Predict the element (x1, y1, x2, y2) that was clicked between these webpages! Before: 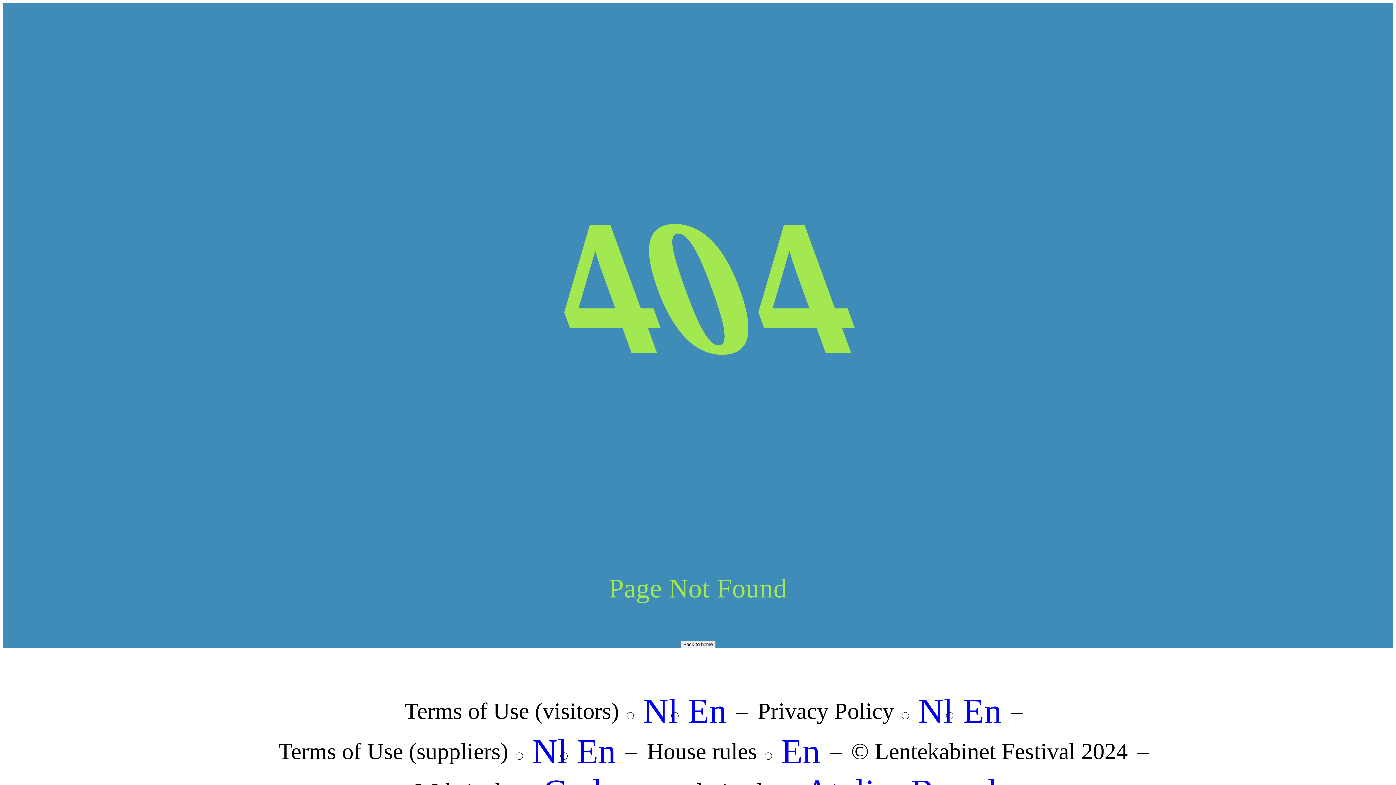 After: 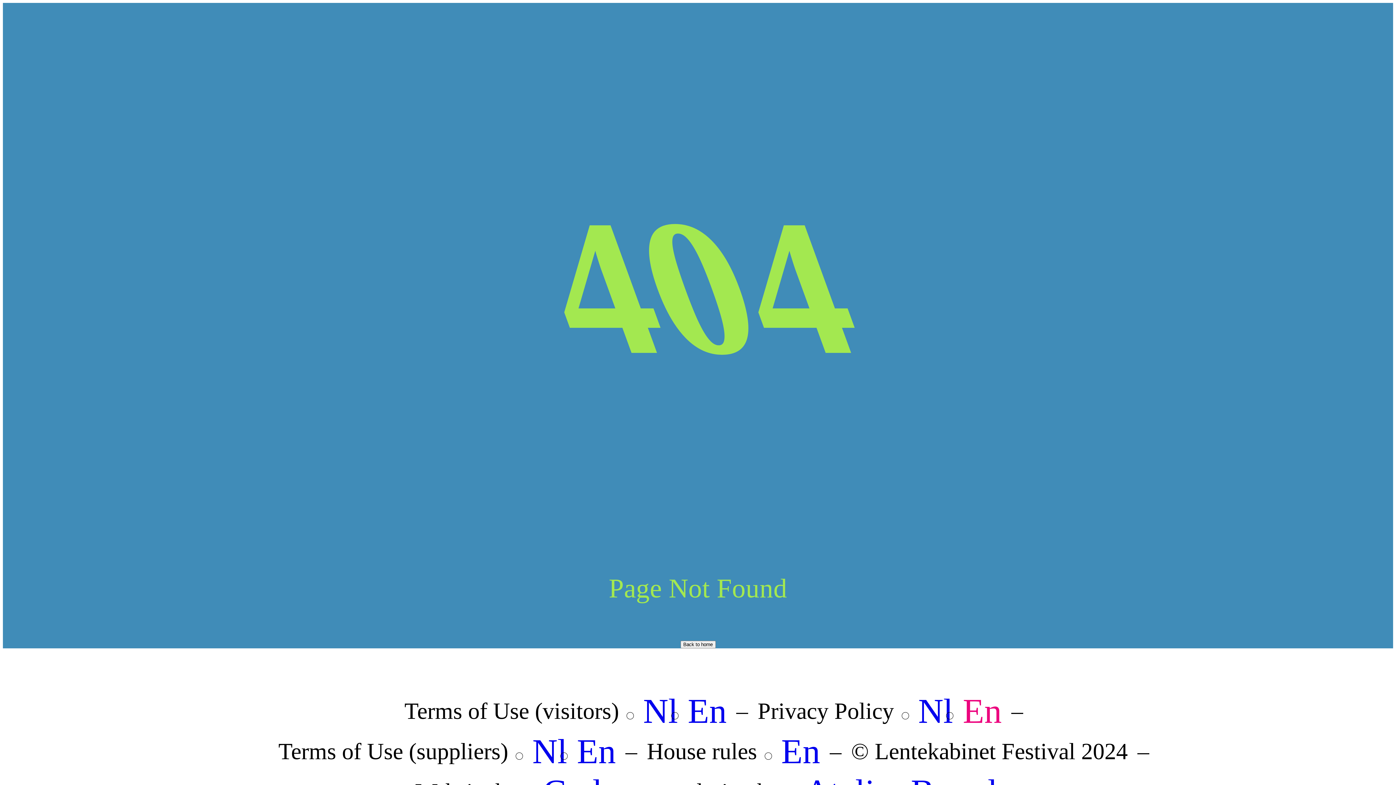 Action: label: En bbox: (963, 691, 1001, 731)